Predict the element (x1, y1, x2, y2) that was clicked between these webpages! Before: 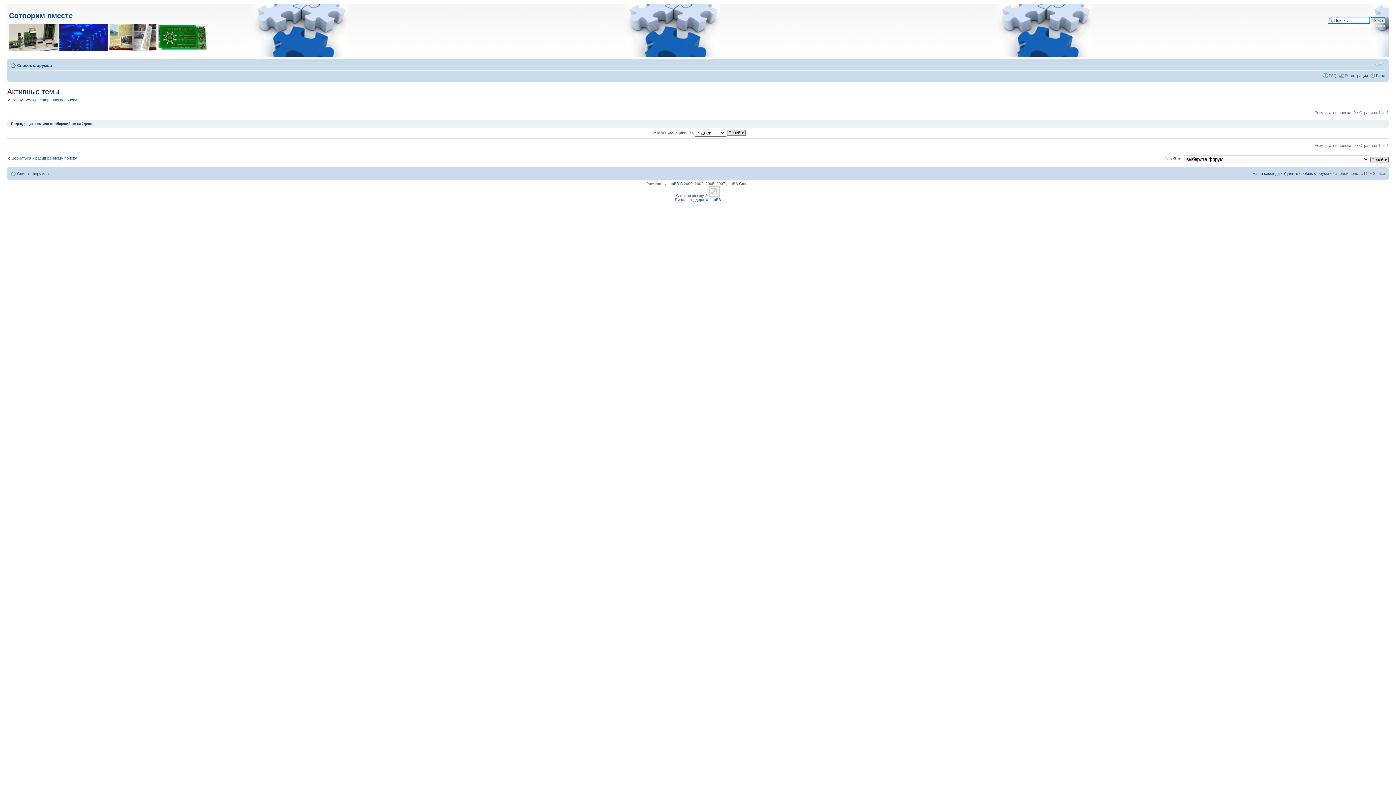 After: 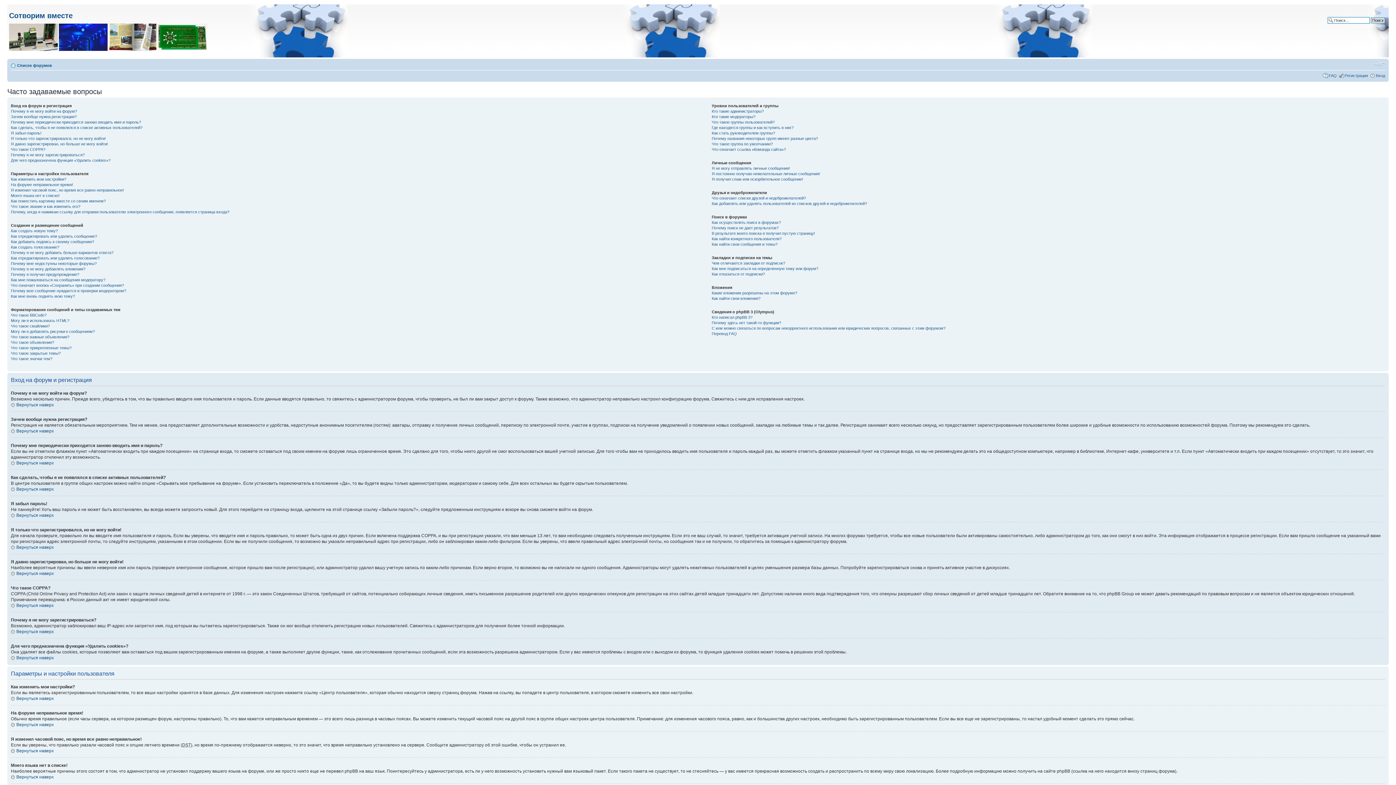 Action: bbox: (1329, 73, 1337, 77) label: FAQ